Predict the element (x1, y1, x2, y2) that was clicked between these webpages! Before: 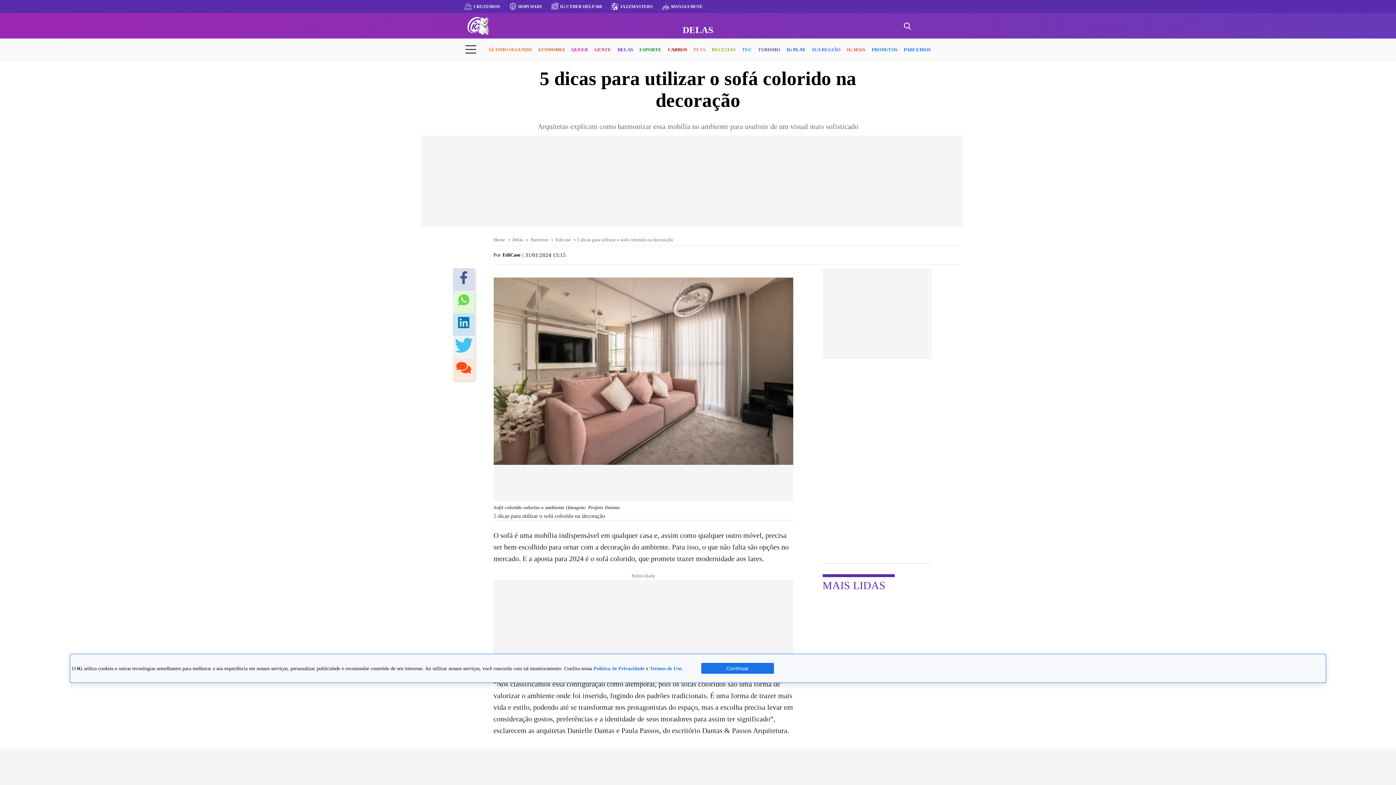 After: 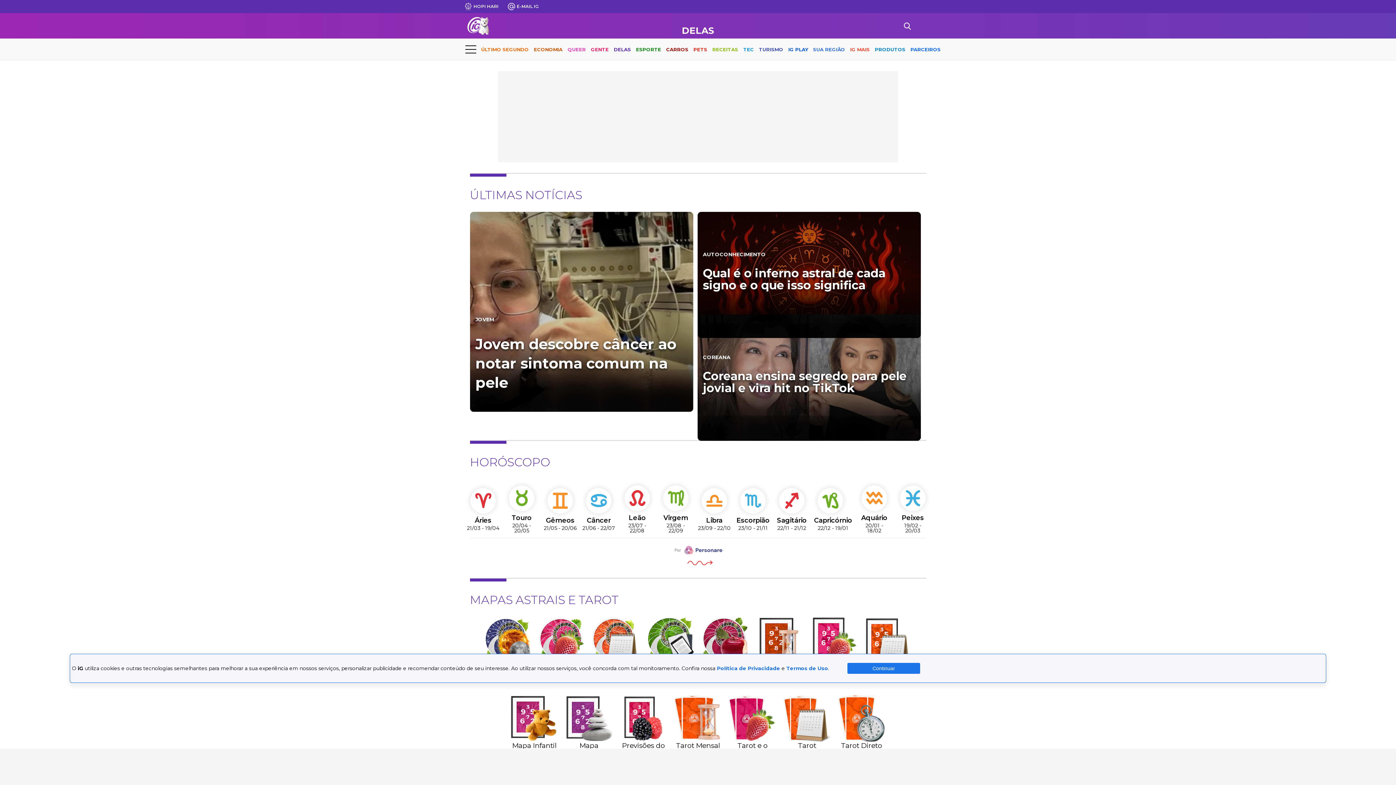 Action: label: DELAS bbox: (682, 25, 713, 34)